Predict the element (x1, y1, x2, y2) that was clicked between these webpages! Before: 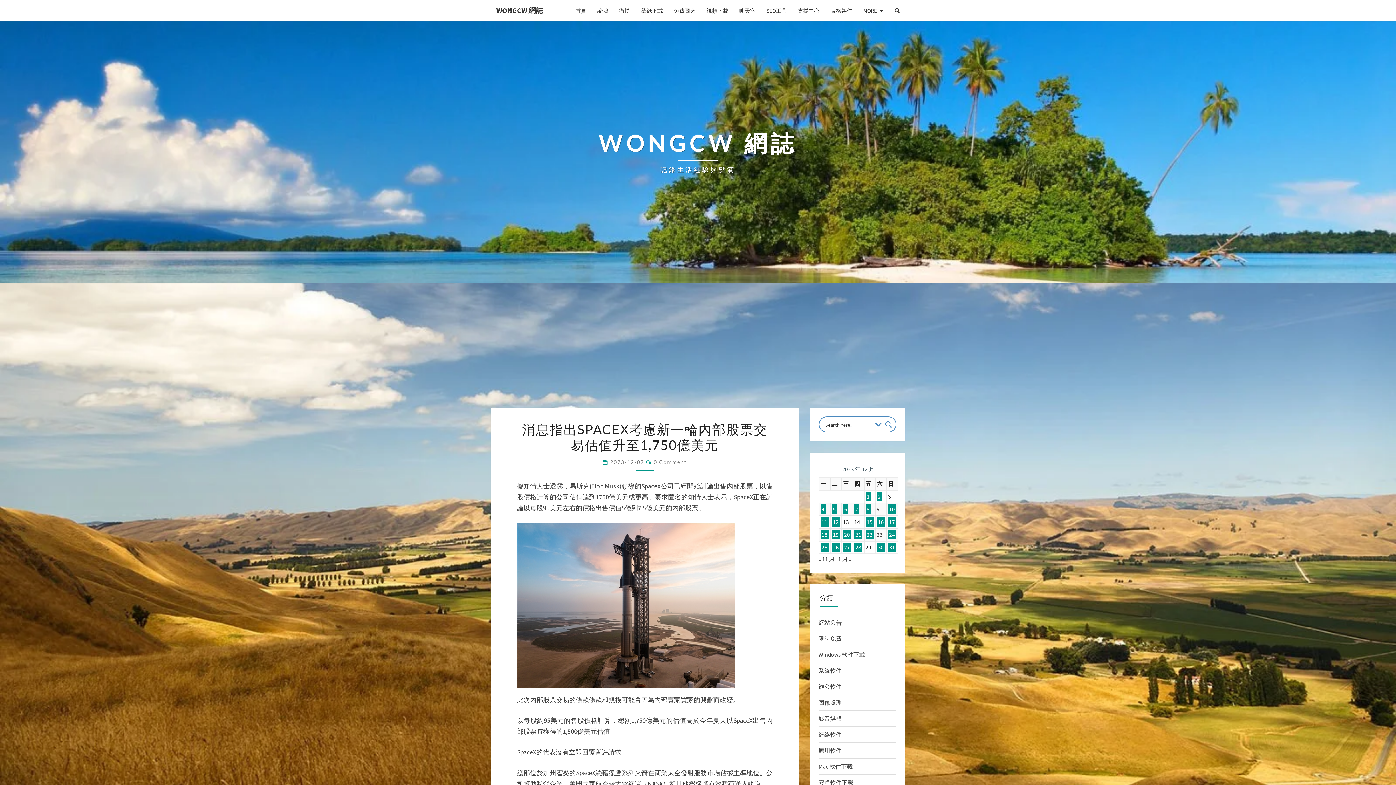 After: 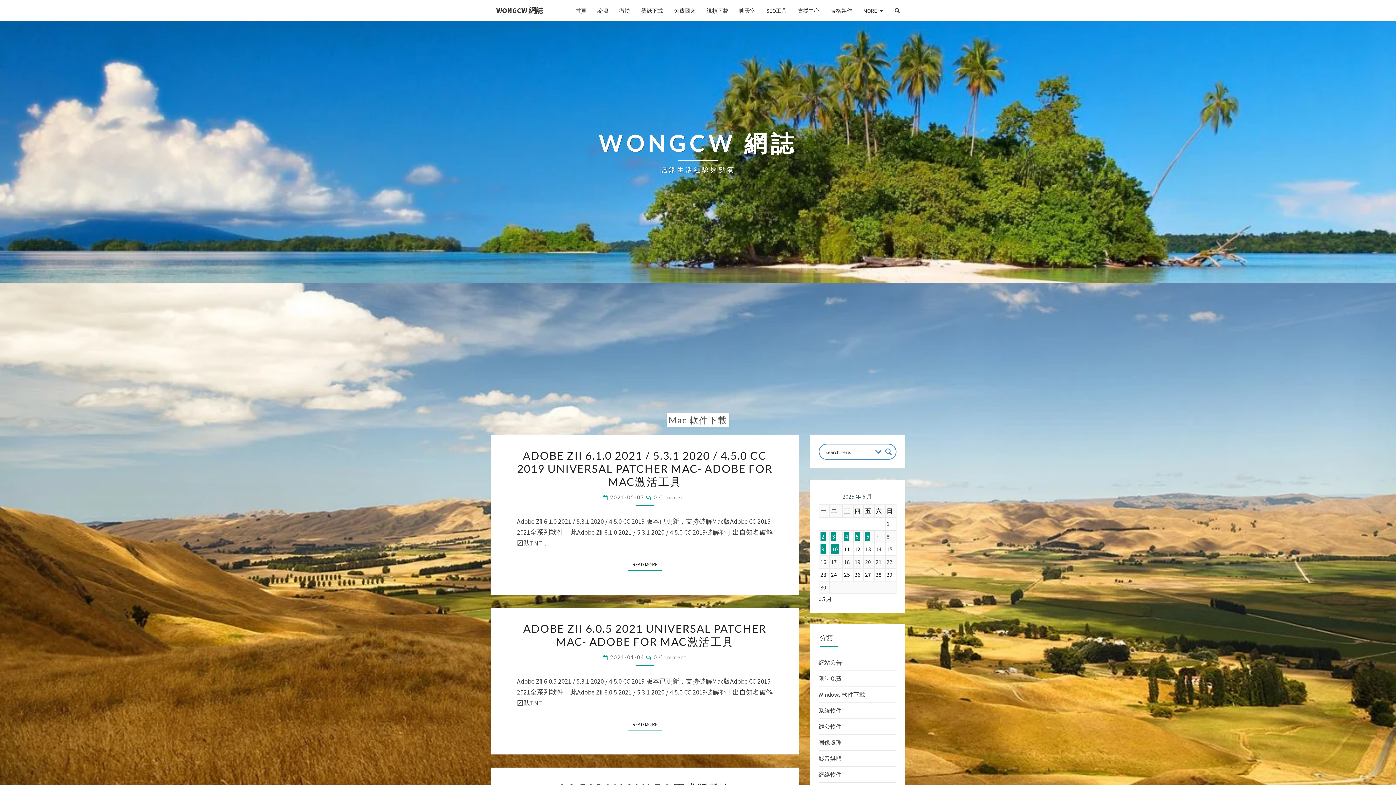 Action: bbox: (818, 763, 852, 770) label: Mac 軟件下載